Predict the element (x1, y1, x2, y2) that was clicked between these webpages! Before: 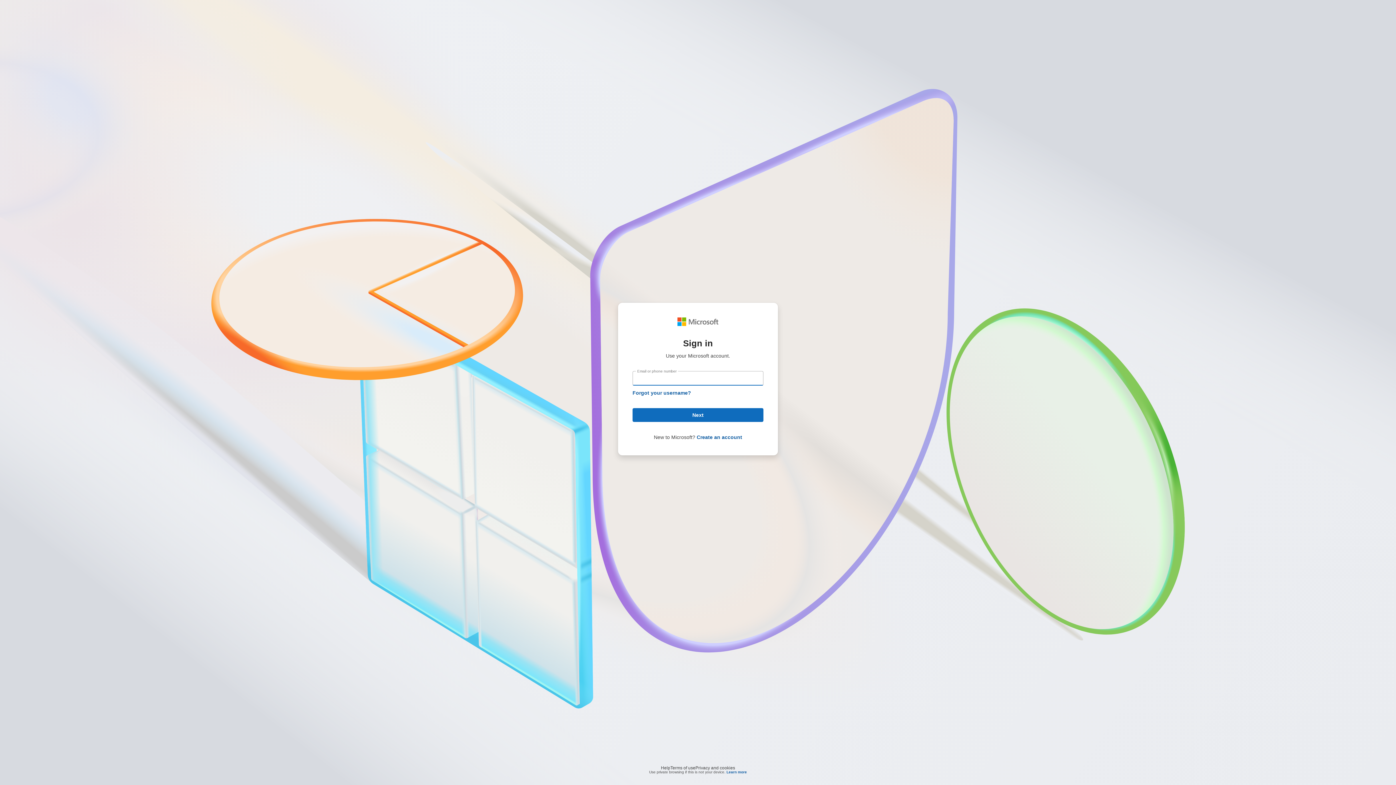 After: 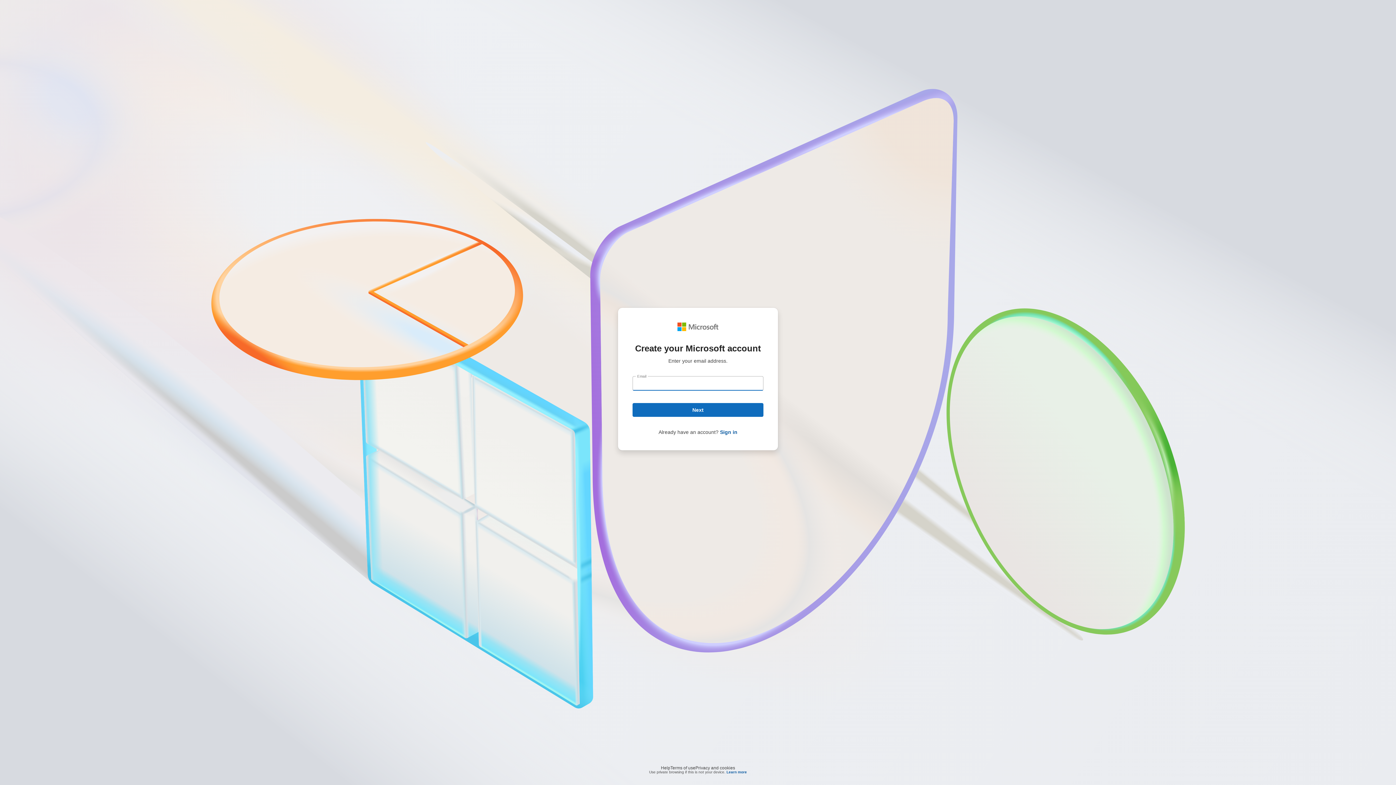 Action: label: Create an account bbox: (696, 434, 742, 440)